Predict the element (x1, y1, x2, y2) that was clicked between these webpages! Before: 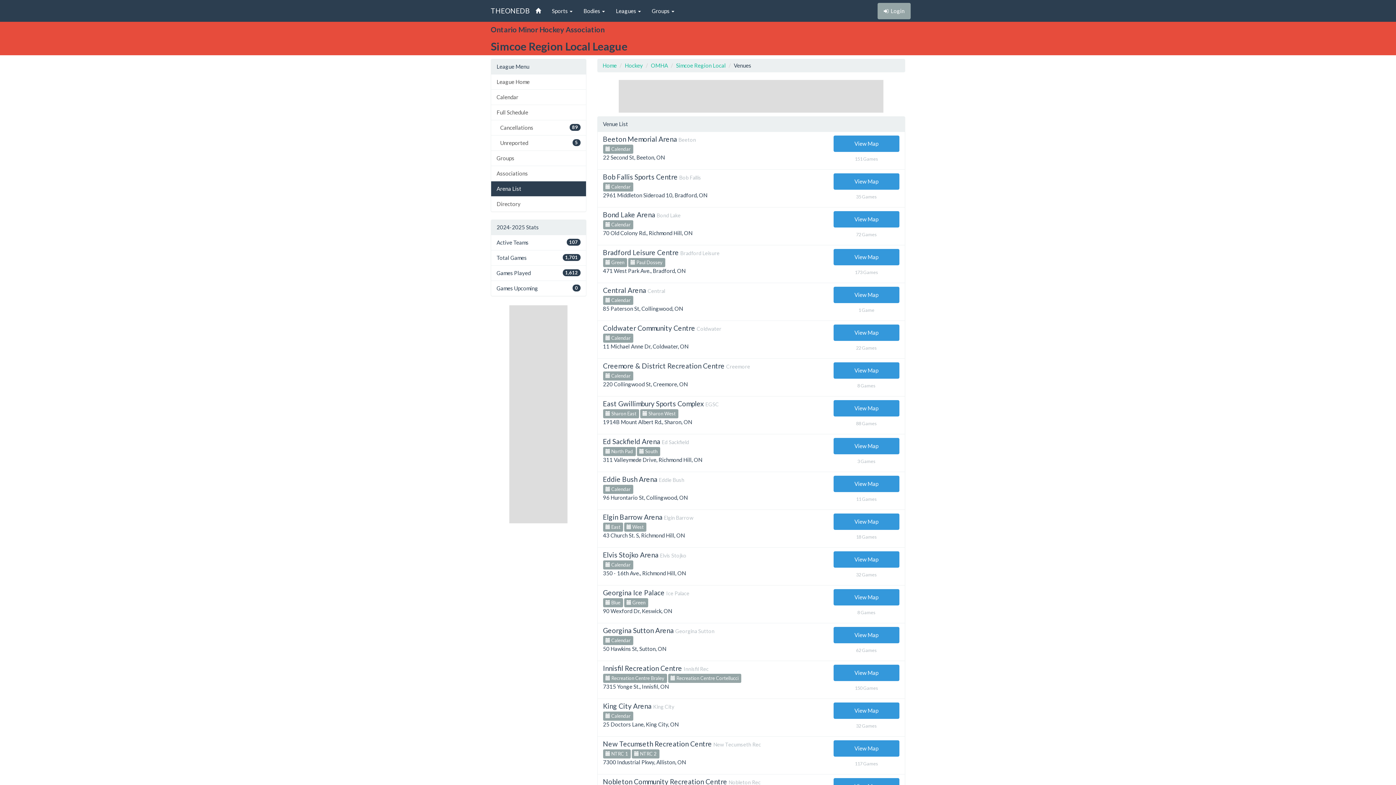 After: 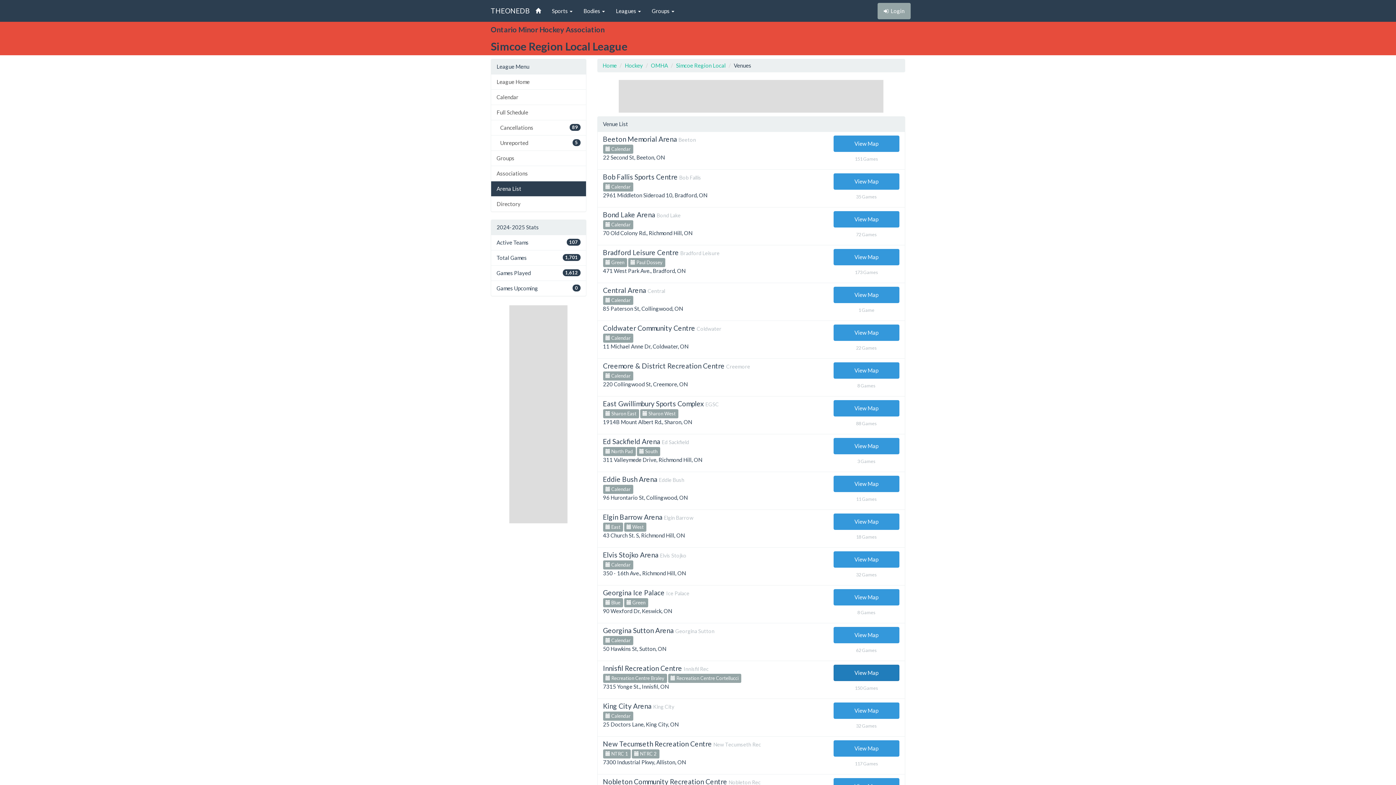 Action: label: View Map bbox: (833, 665, 899, 681)